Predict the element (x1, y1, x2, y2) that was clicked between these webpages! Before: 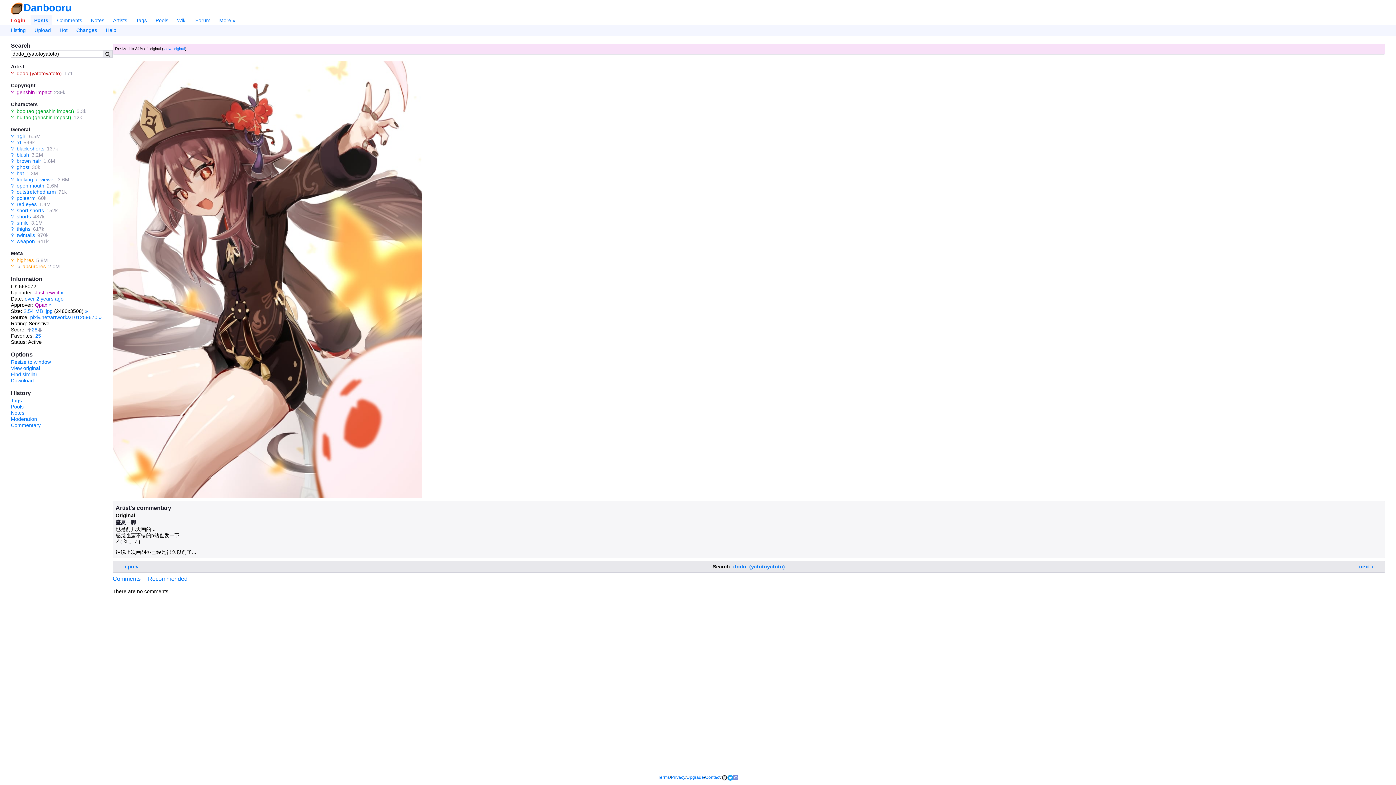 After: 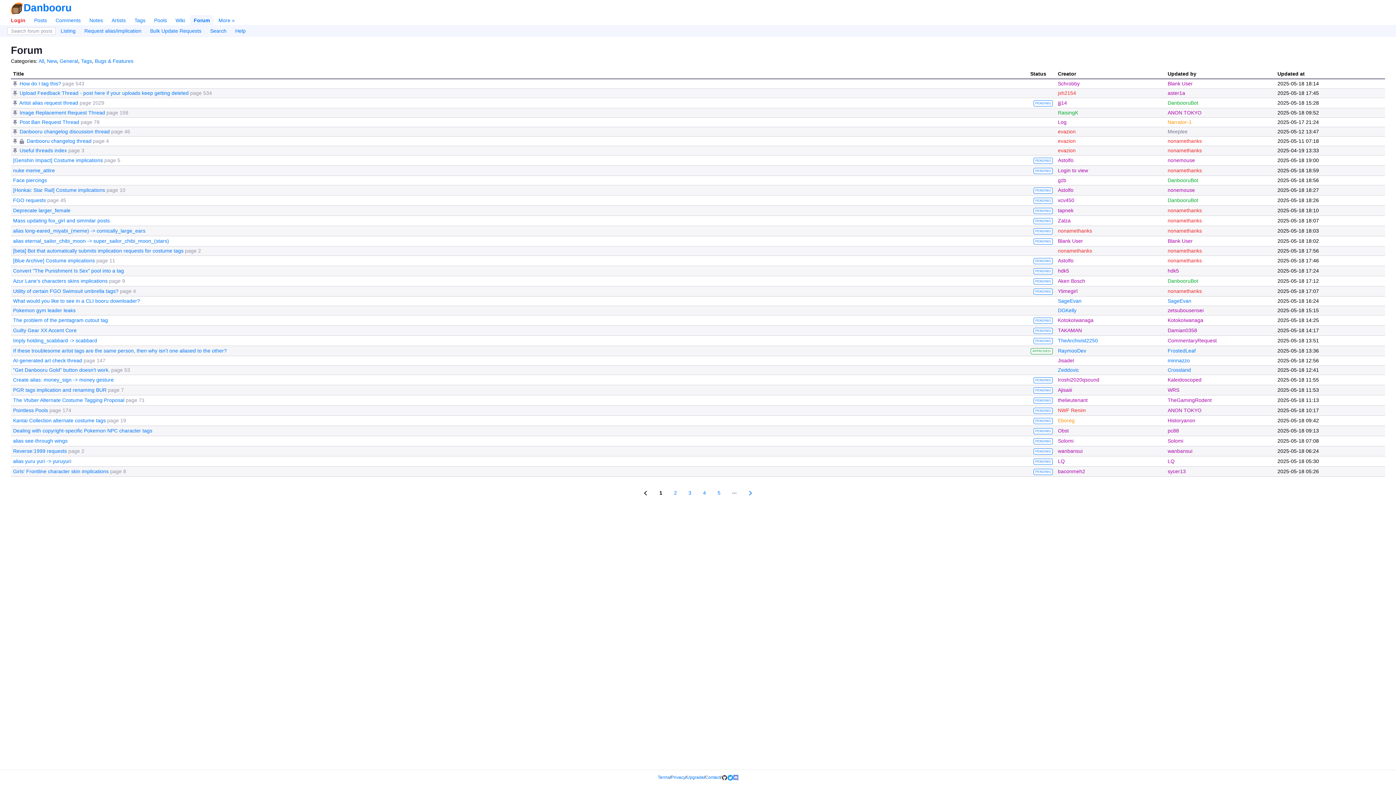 Action: bbox: (191, 15, 214, 25) label: Forum